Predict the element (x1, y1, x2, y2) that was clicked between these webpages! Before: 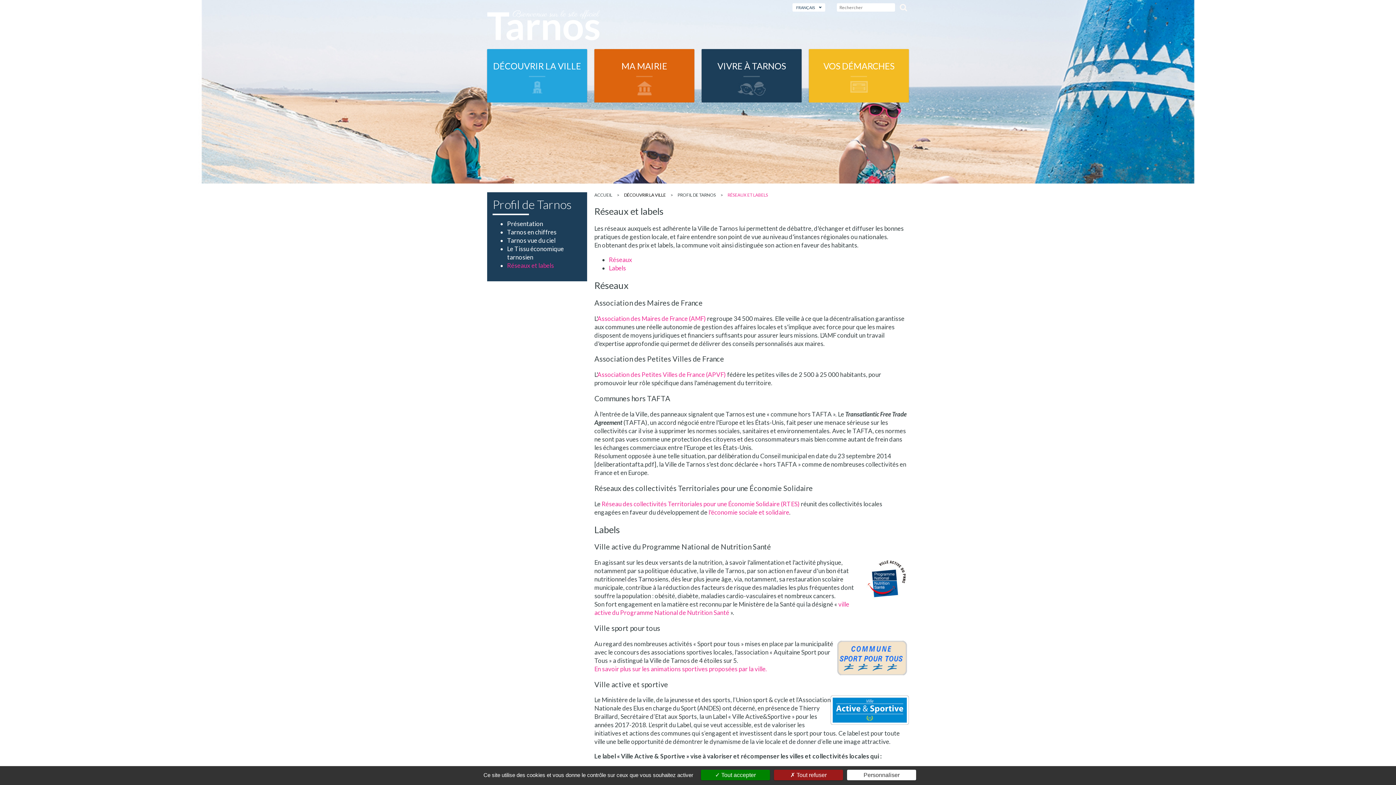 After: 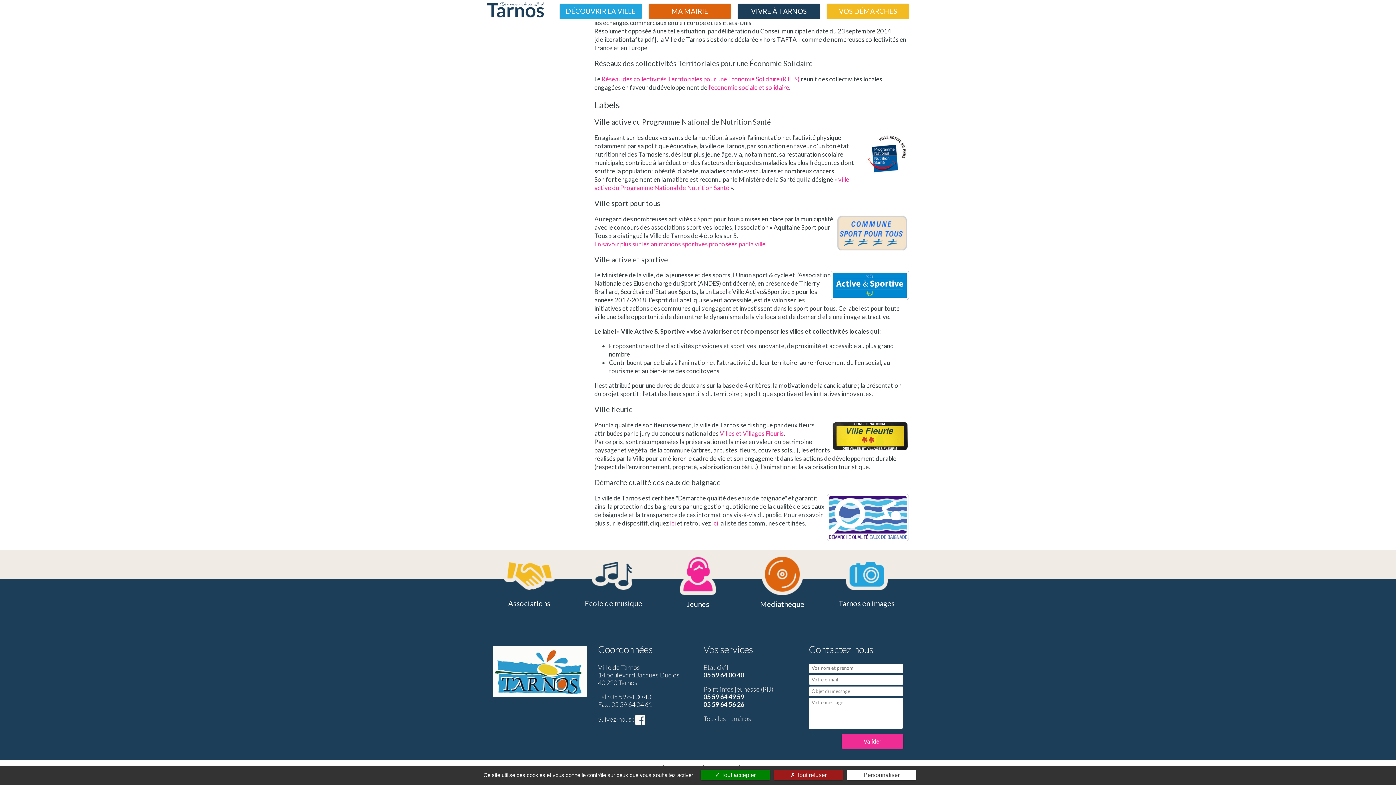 Action: bbox: (609, 264, 626, 272) label: Labels